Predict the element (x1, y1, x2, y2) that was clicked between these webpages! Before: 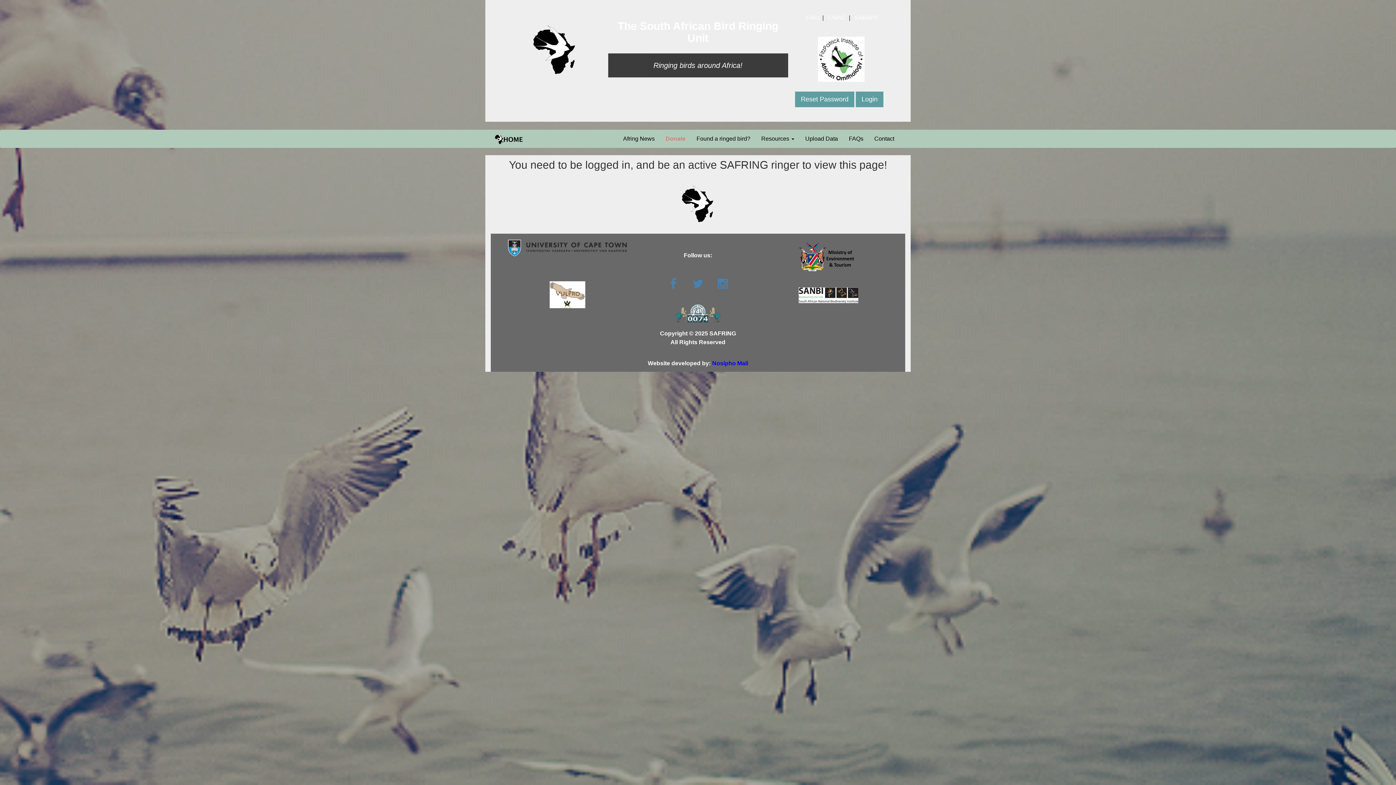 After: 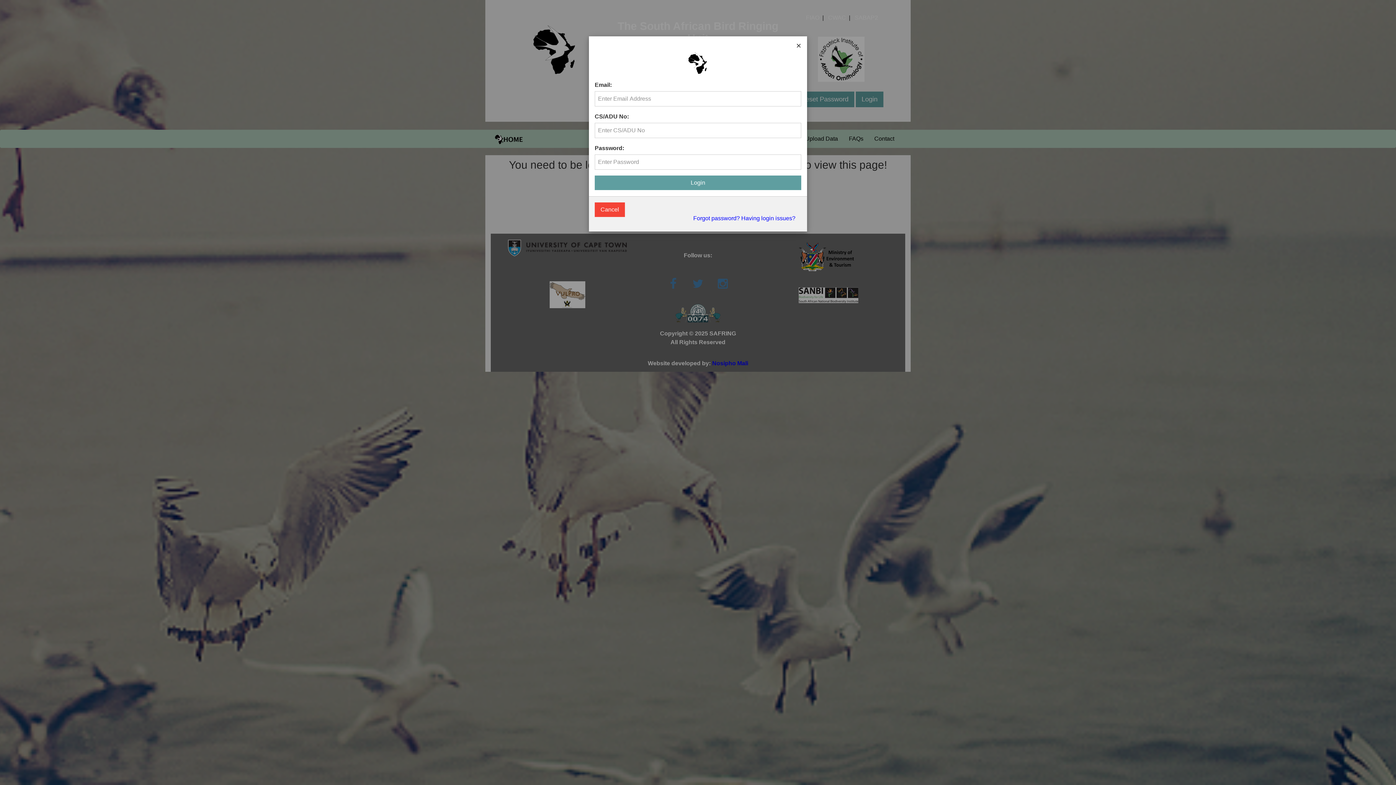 Action: label: Login bbox: (856, 91, 883, 107)